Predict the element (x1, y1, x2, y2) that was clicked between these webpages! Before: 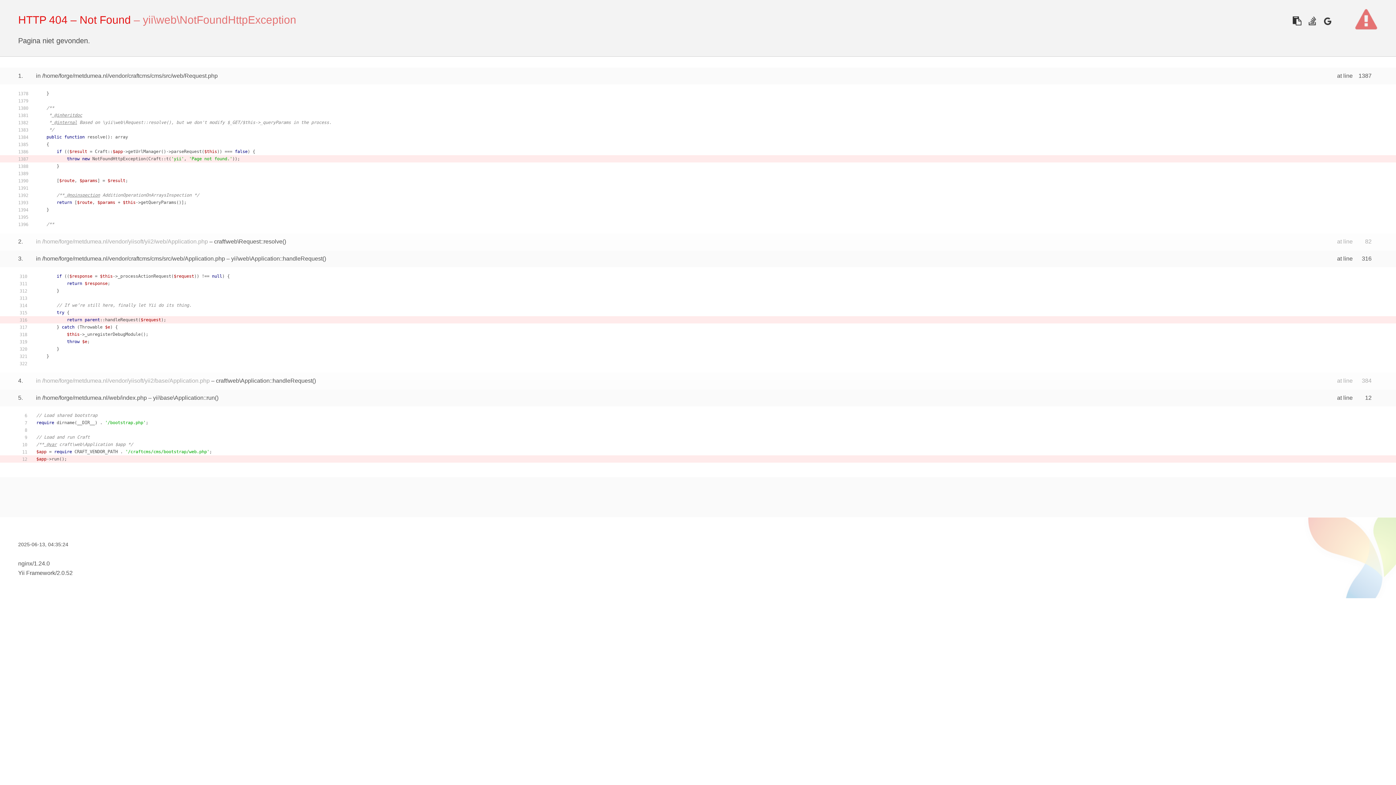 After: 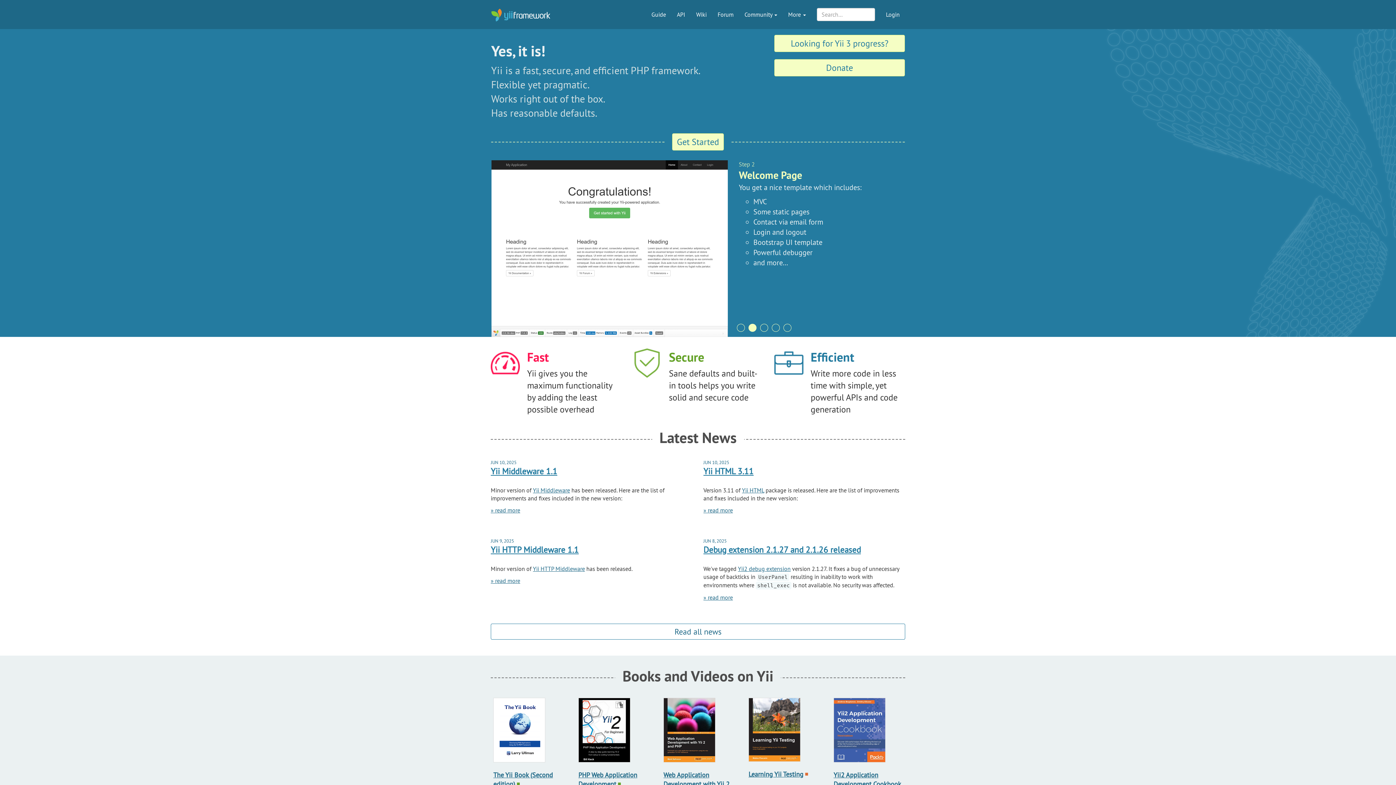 Action: label: Yii Framework bbox: (18, 570, 55, 576)